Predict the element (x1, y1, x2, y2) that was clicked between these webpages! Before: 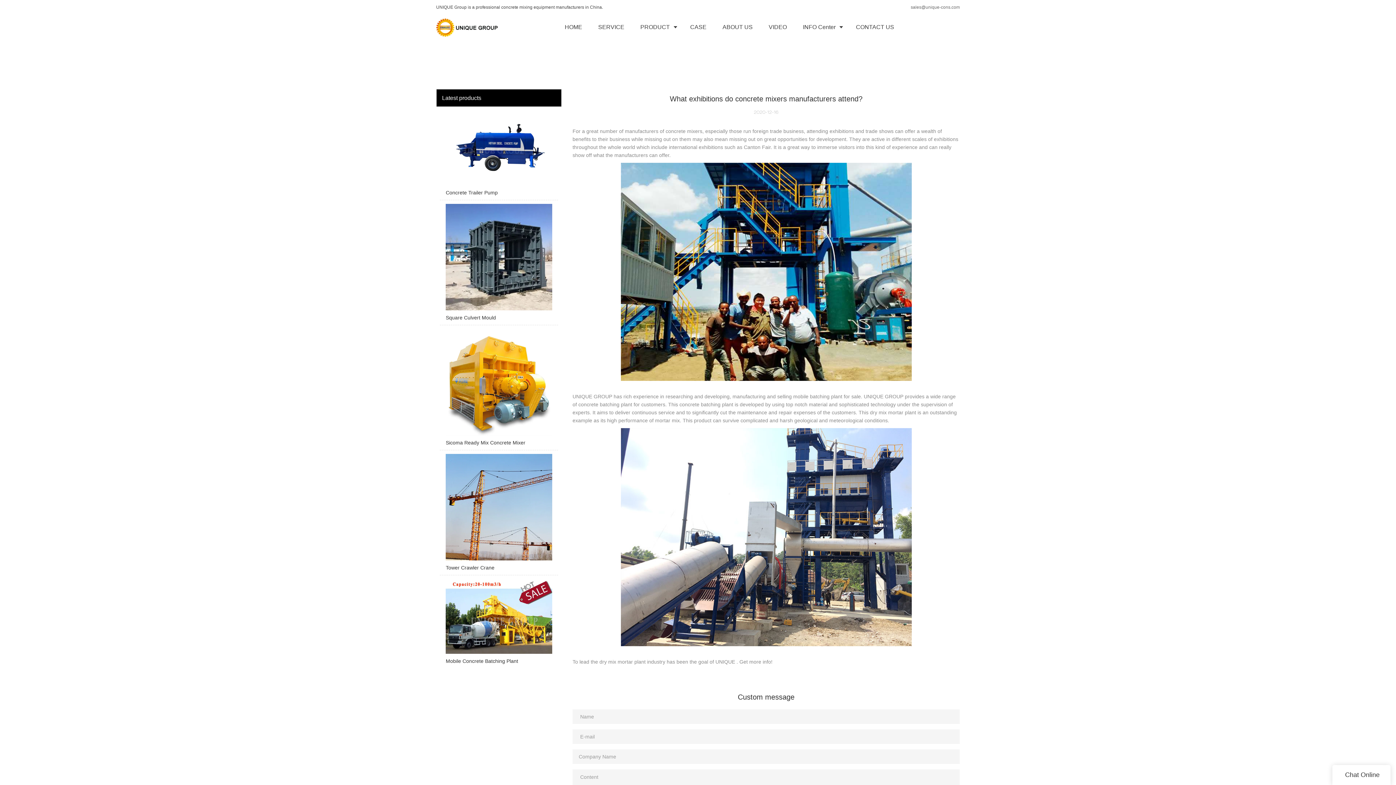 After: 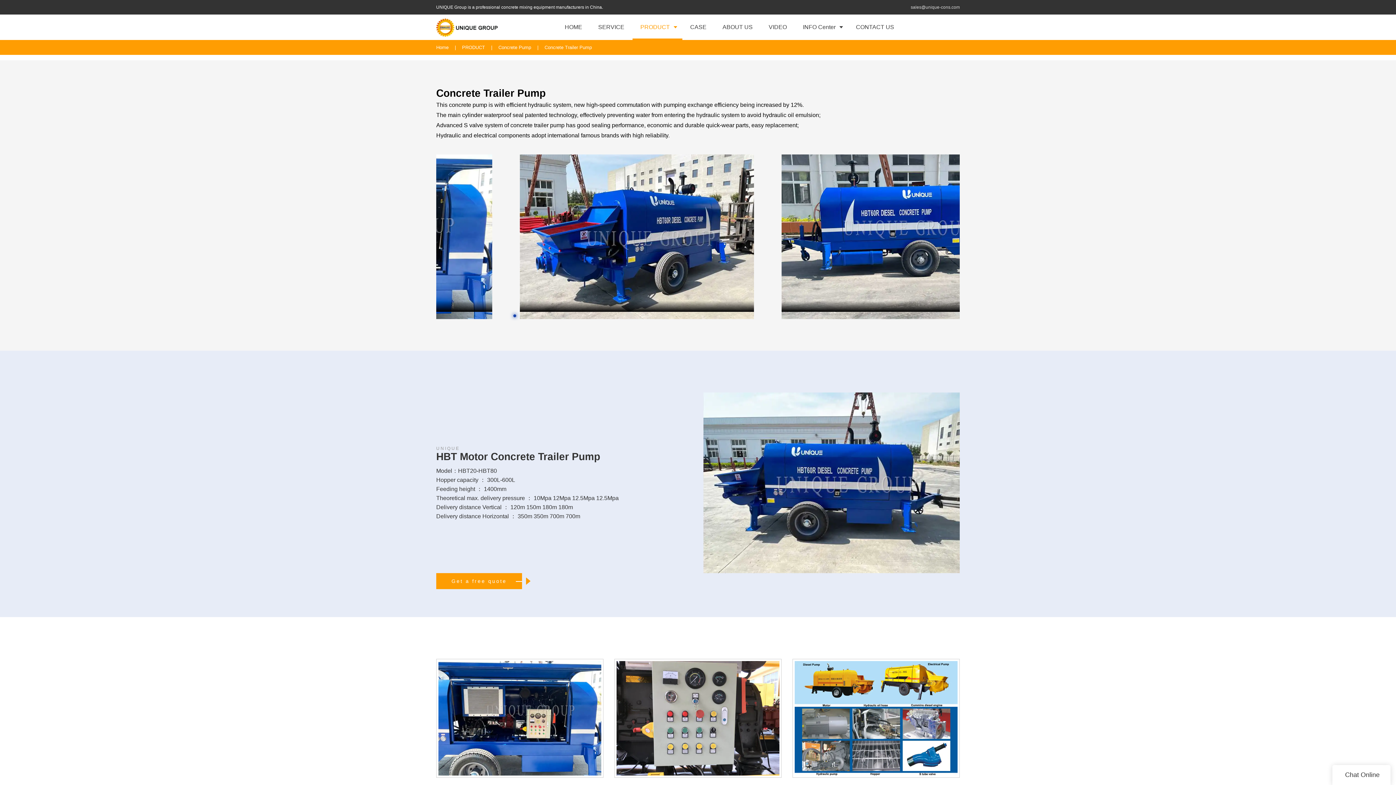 Action: label: Concrete Trailer Pump bbox: (440, 110, 558, 200)